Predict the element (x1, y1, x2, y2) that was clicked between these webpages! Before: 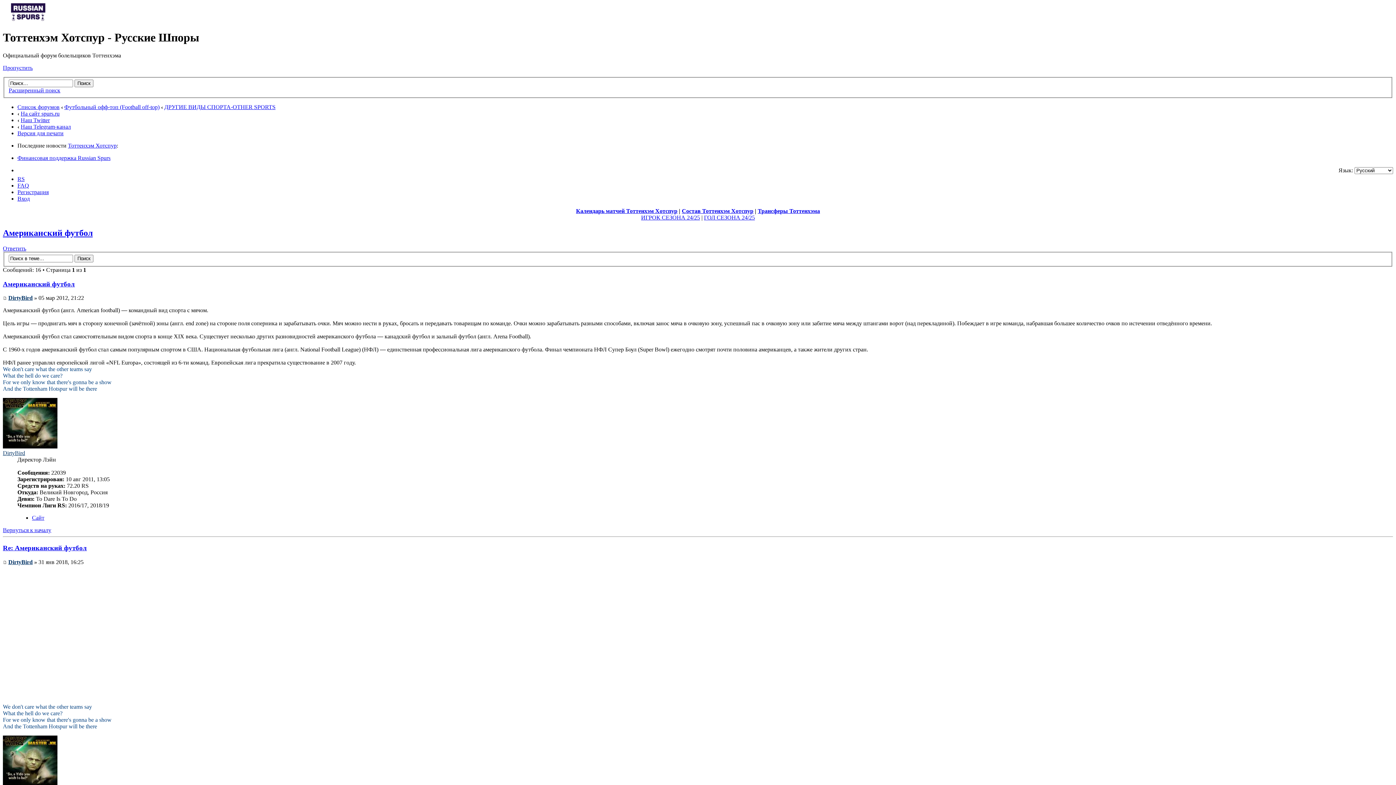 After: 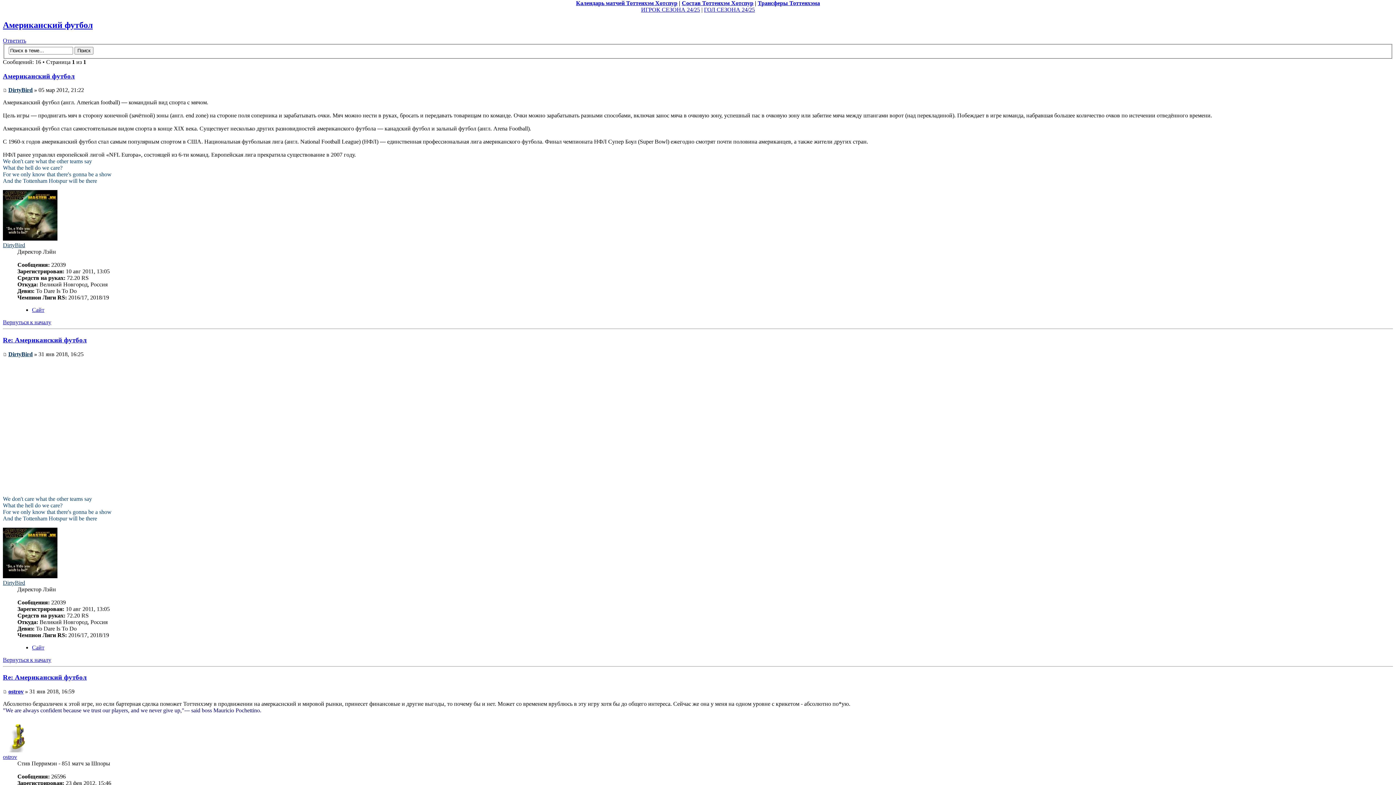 Action: label: Пропустить bbox: (2, 64, 32, 70)